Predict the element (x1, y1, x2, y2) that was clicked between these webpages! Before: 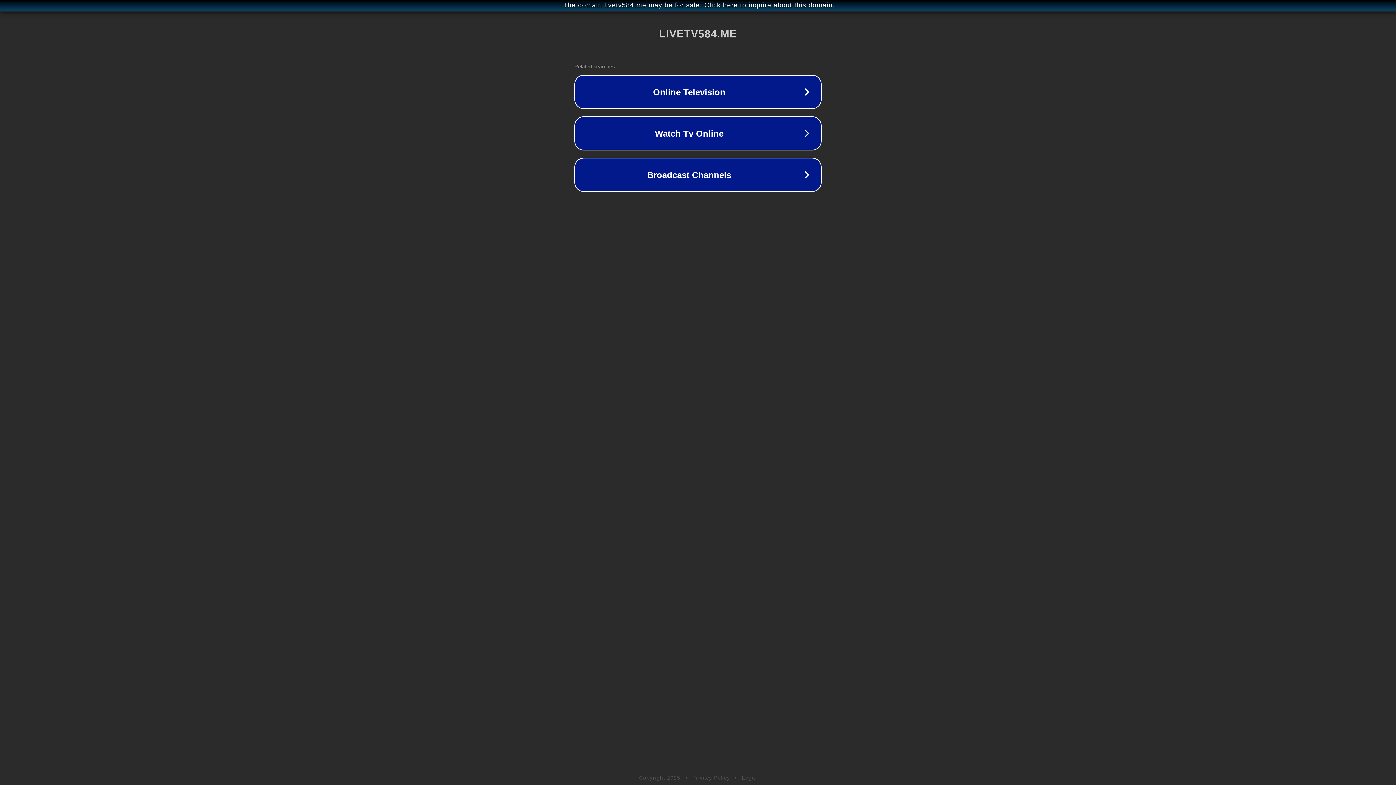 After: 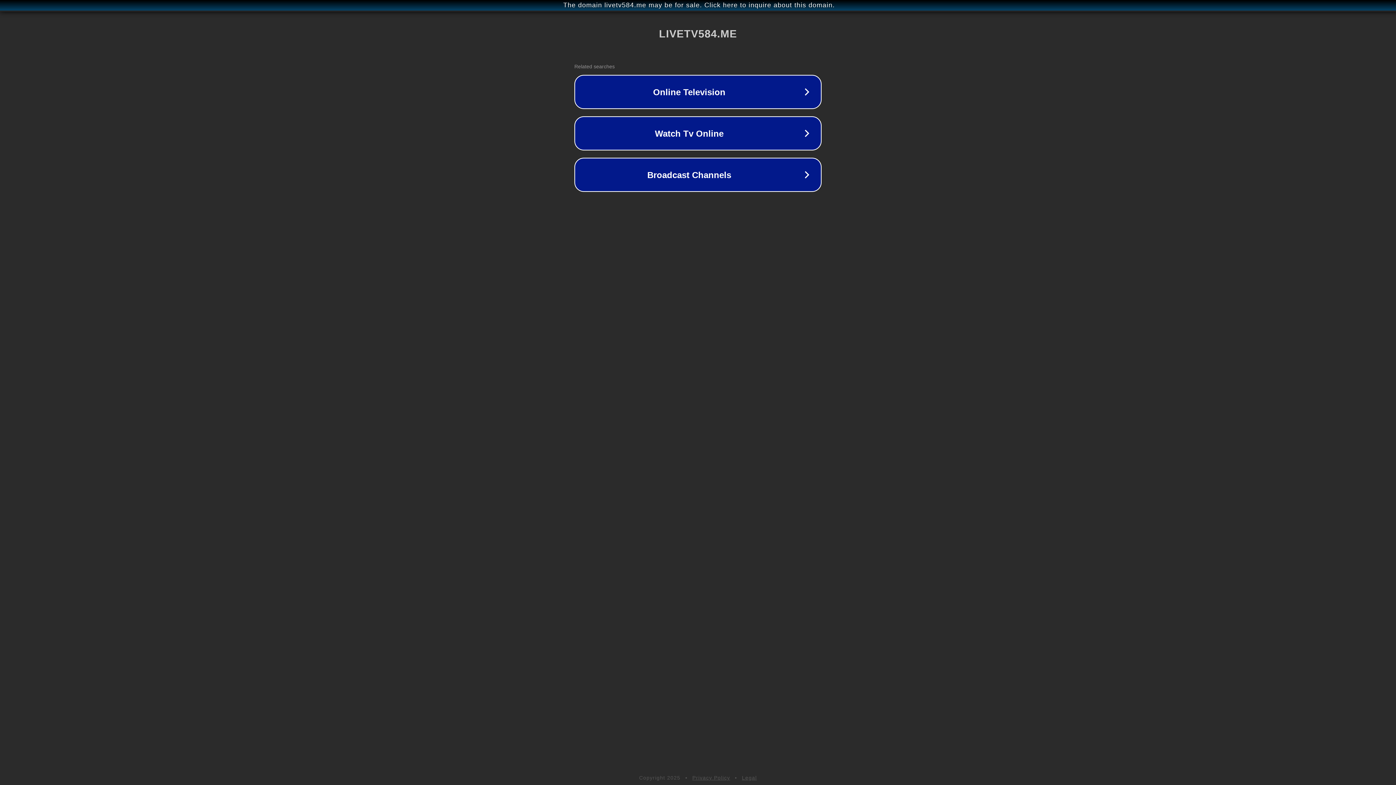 Action: label: Privacy Policy bbox: (692, 775, 730, 781)